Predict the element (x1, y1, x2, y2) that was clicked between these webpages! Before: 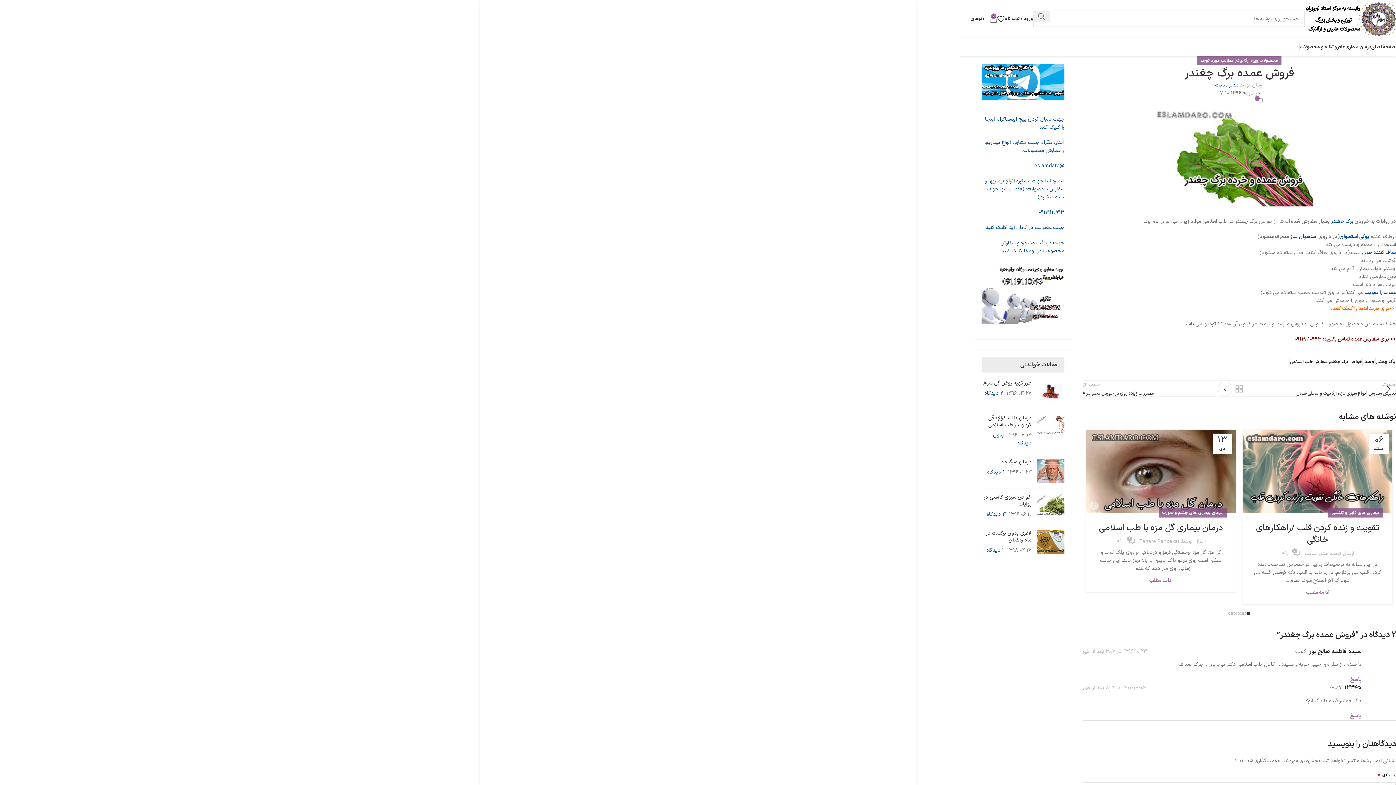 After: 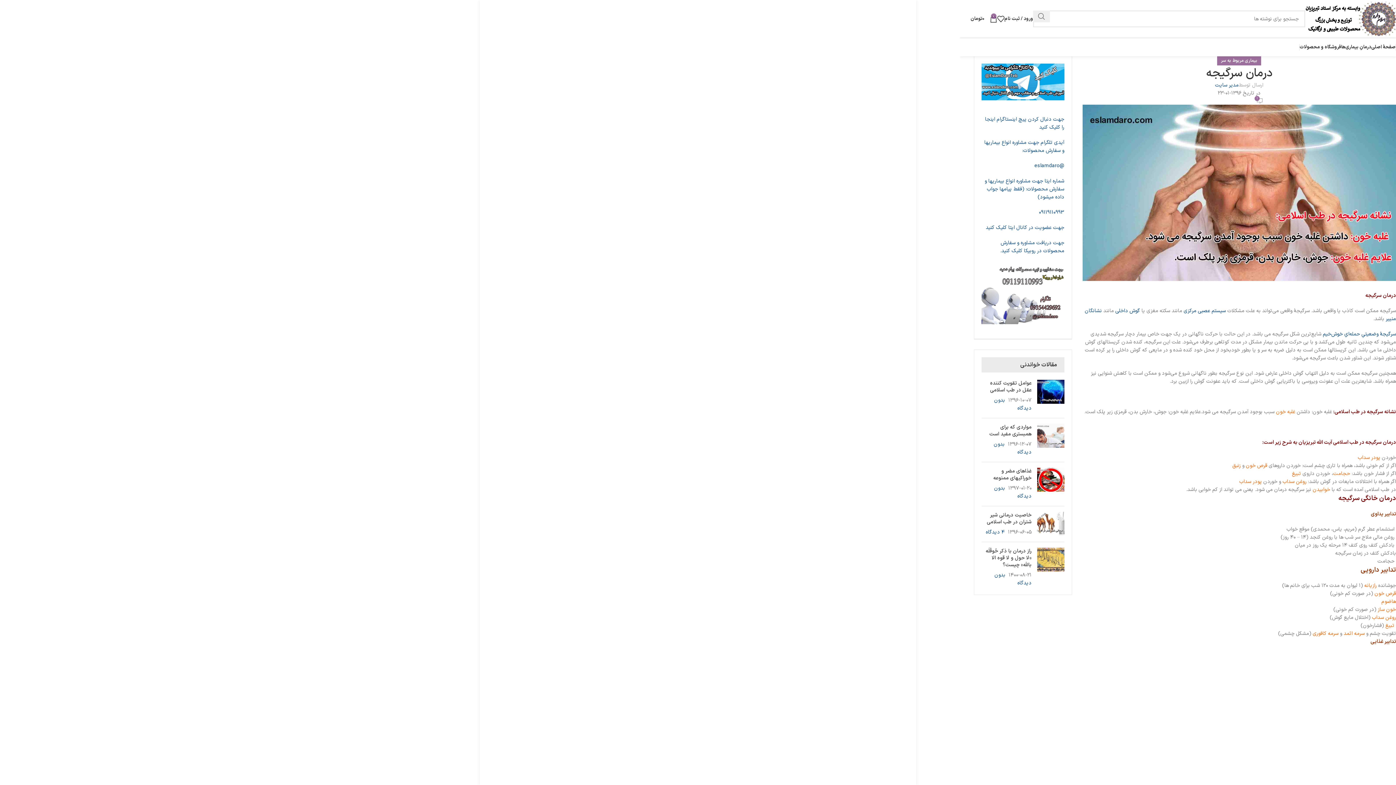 Action: label: درمان سرگیجه bbox: (1001, 458, 1031, 466)